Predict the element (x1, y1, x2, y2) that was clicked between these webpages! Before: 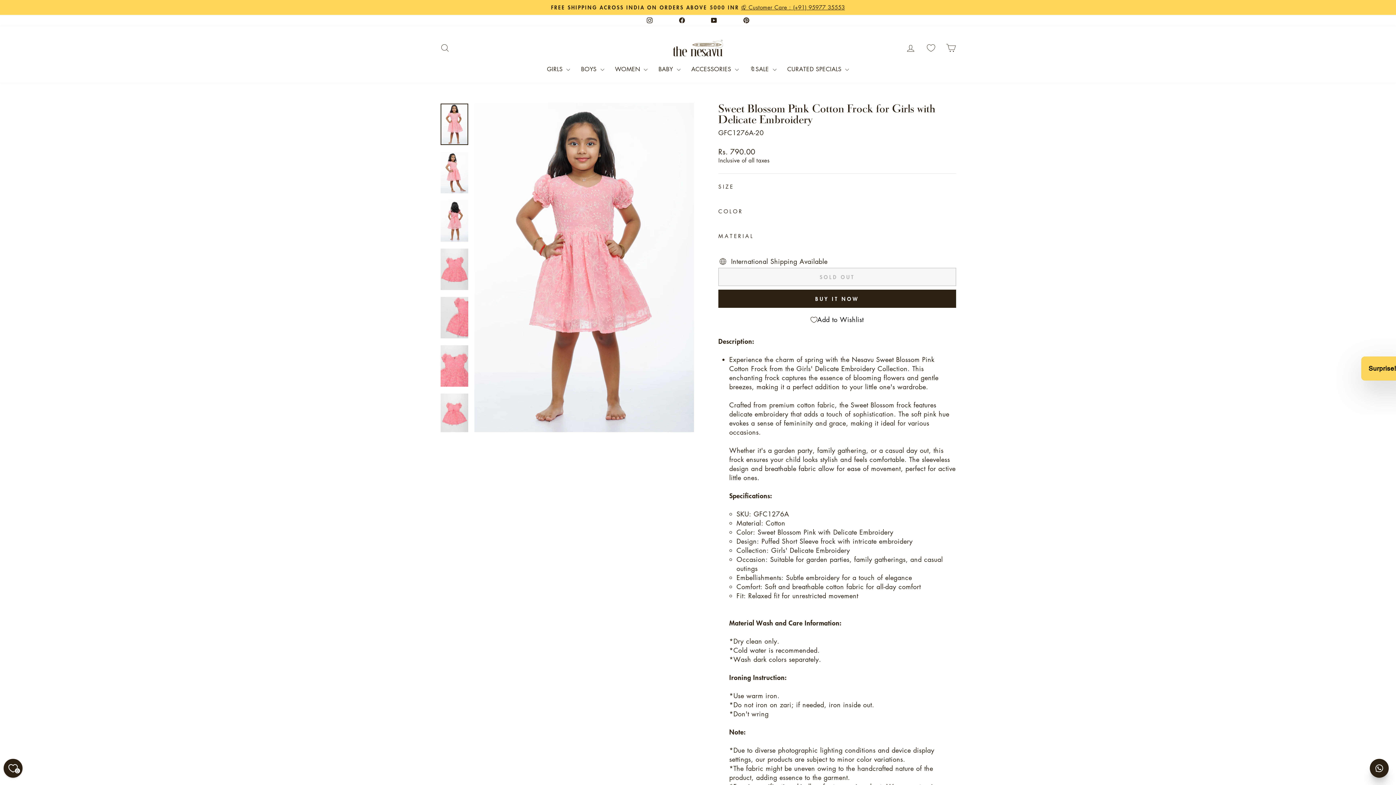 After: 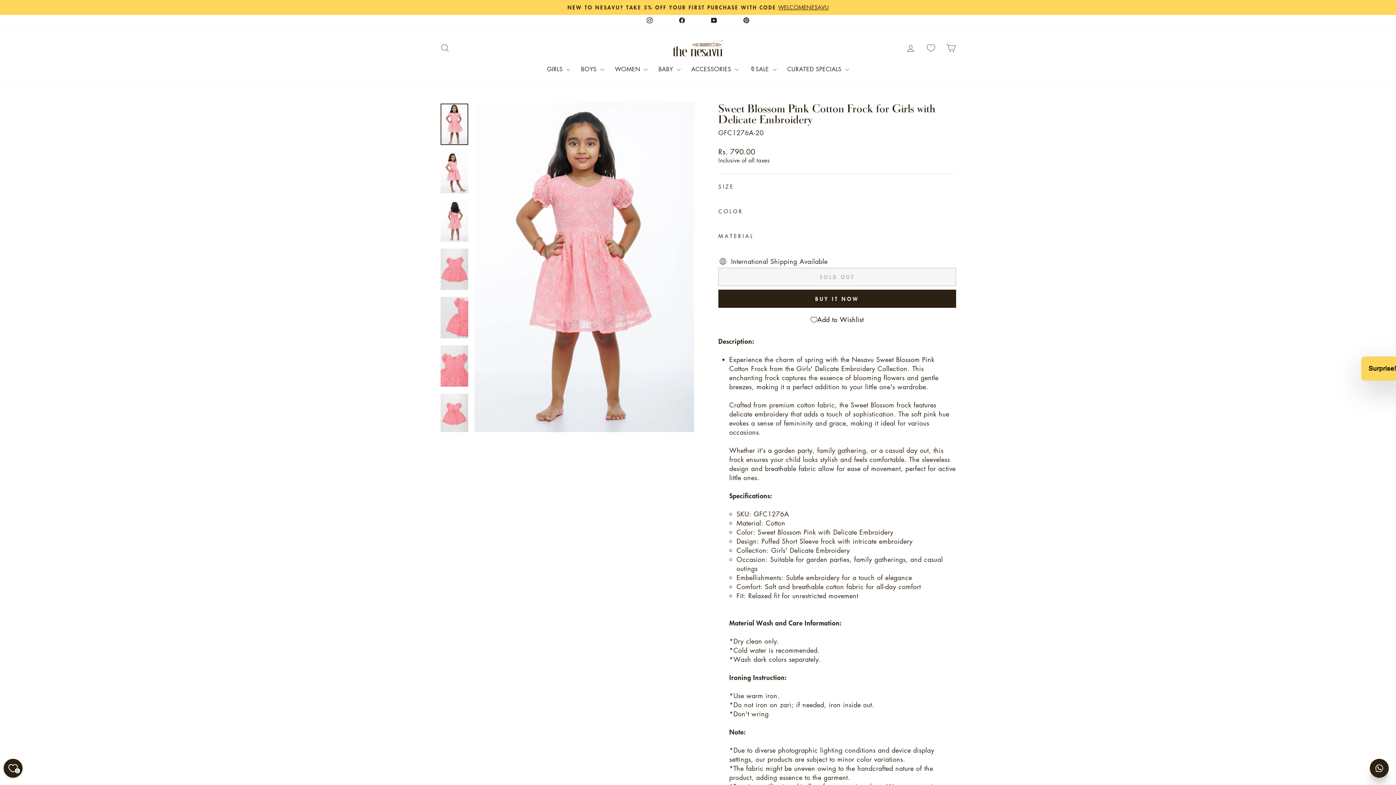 Action: bbox: (741, 14, 751, 26) label: Pinterest